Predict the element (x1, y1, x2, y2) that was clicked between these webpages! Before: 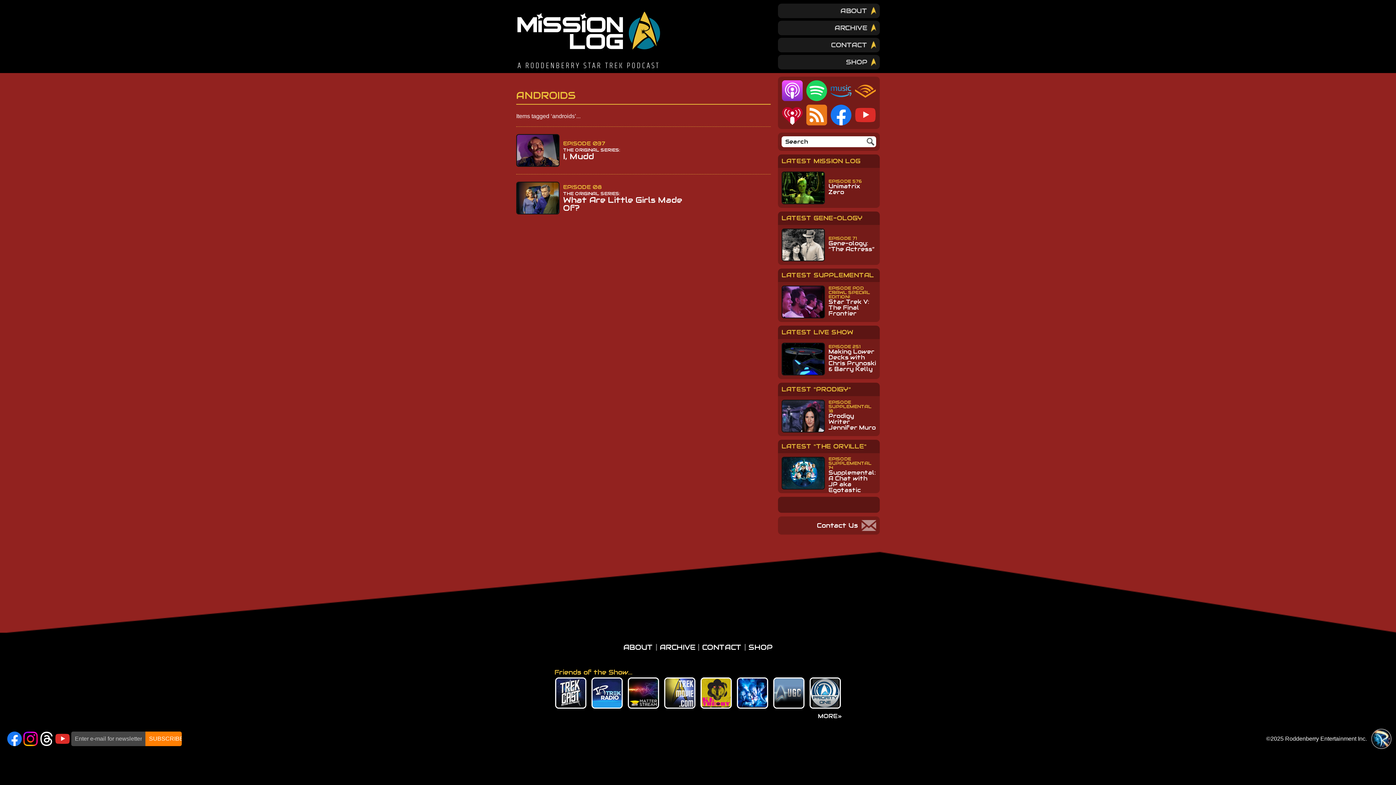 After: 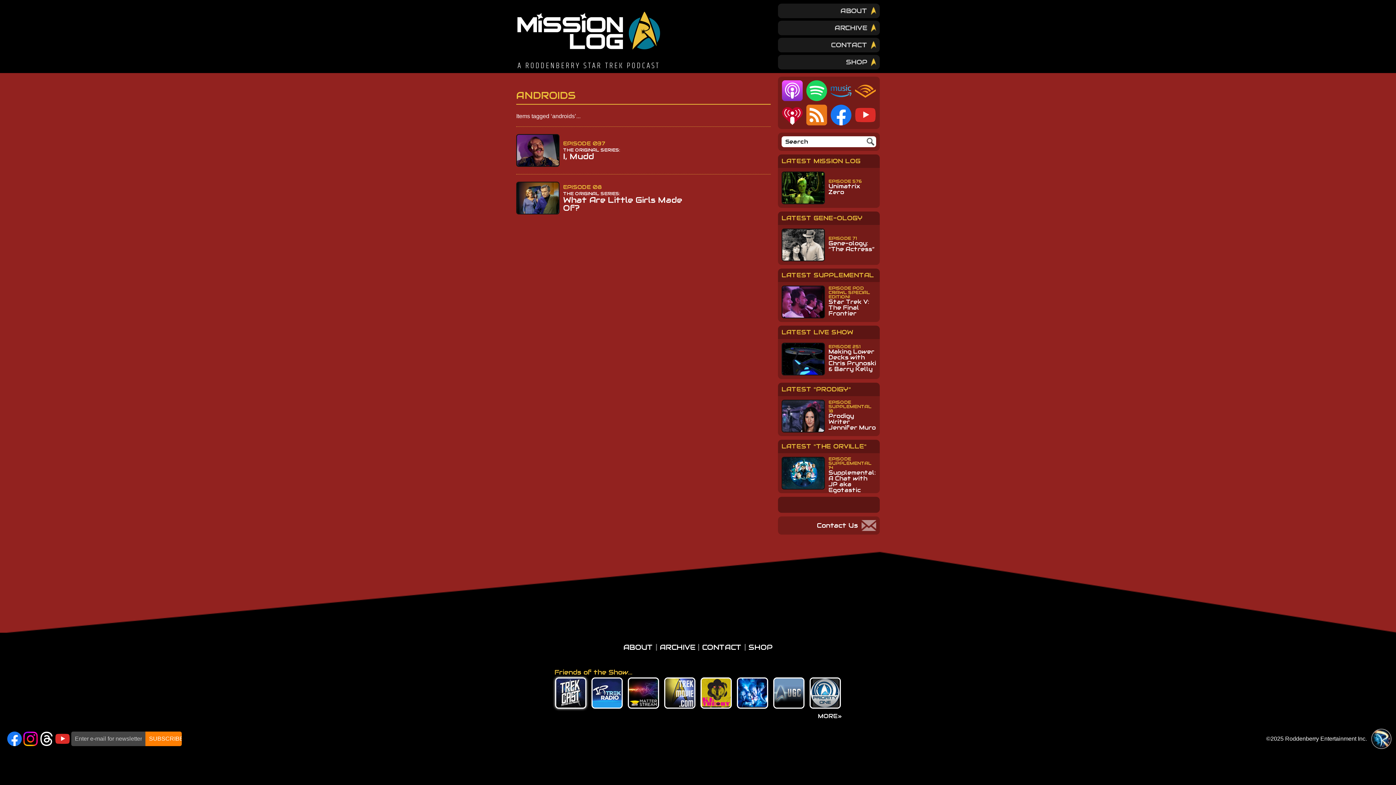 Action: bbox: (555, 677, 586, 709)